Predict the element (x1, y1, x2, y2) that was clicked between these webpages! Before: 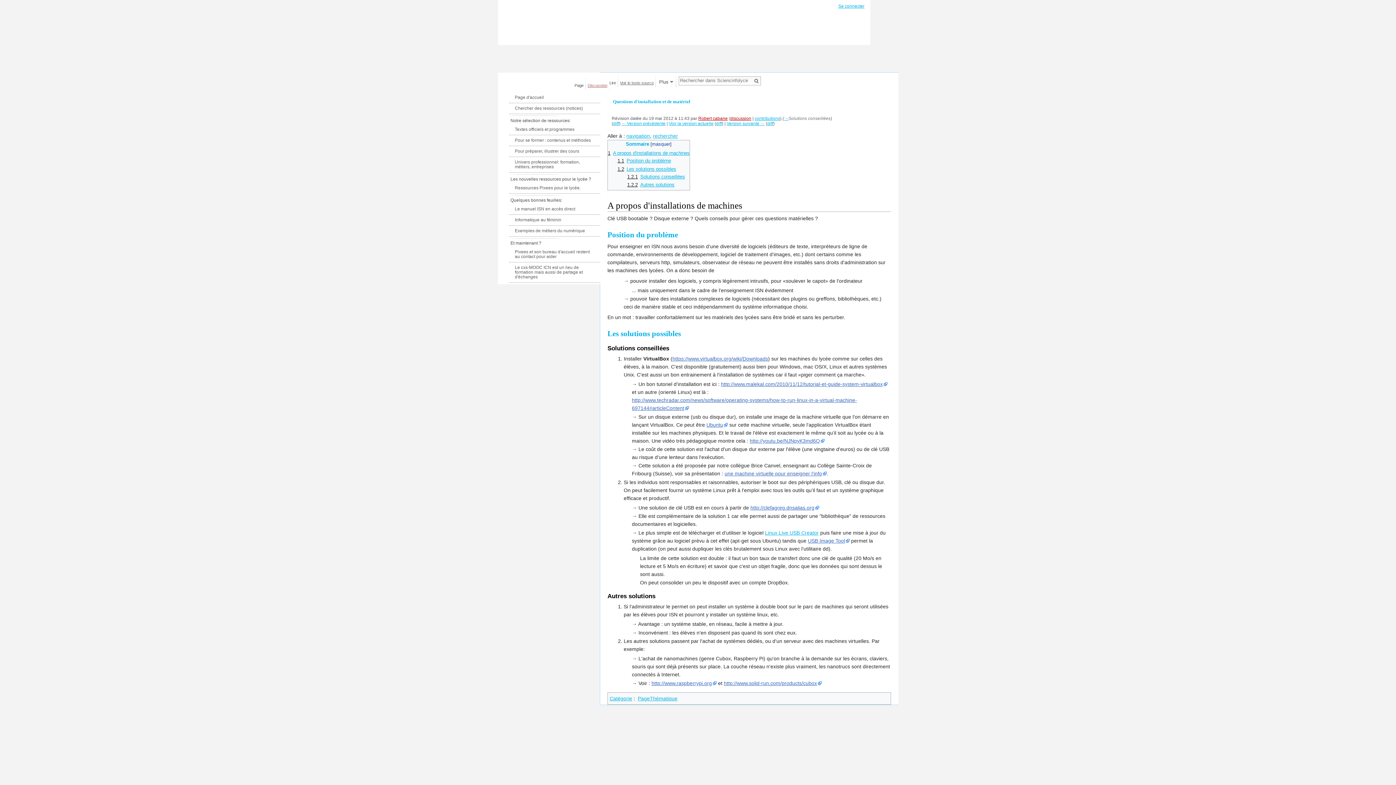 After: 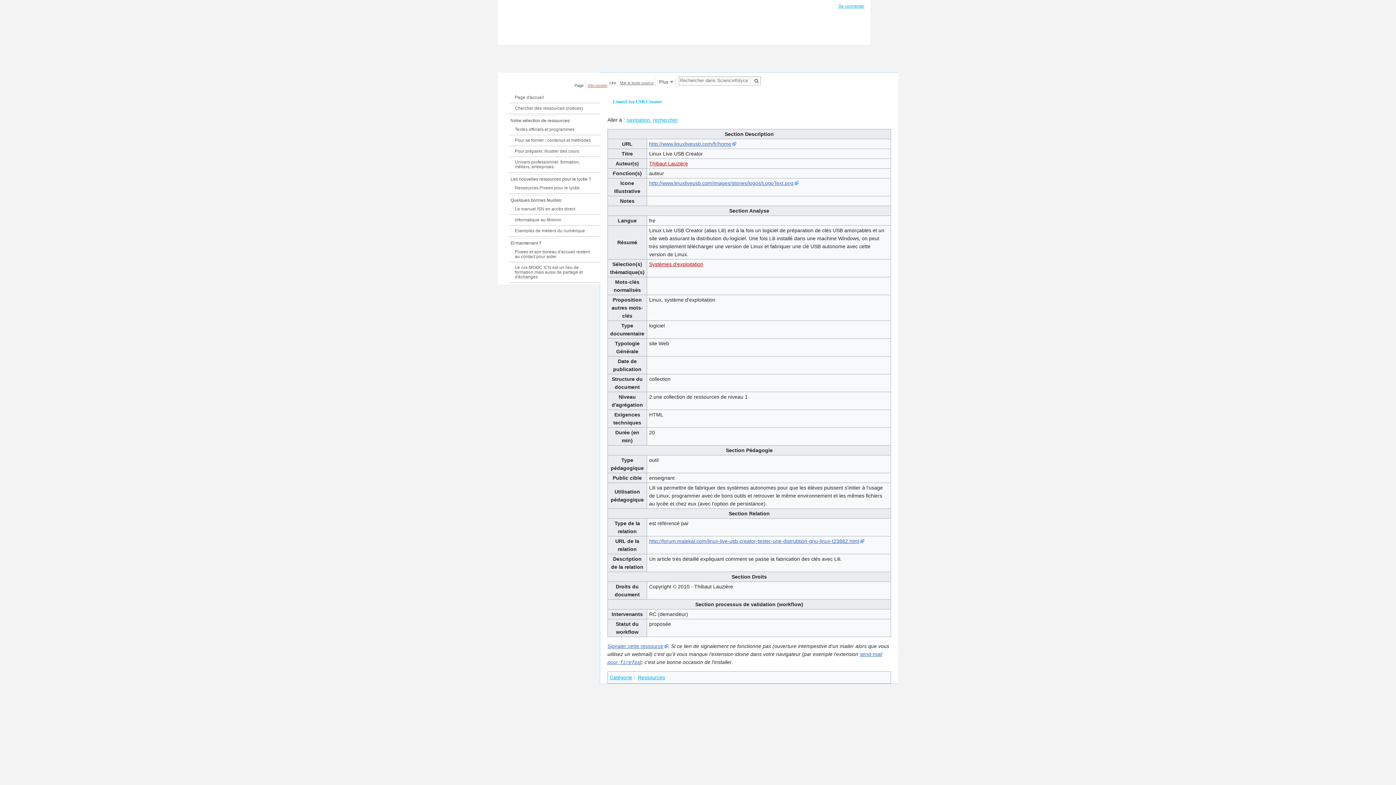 Action: label: Linux Live USB Creator bbox: (765, 530, 818, 535)